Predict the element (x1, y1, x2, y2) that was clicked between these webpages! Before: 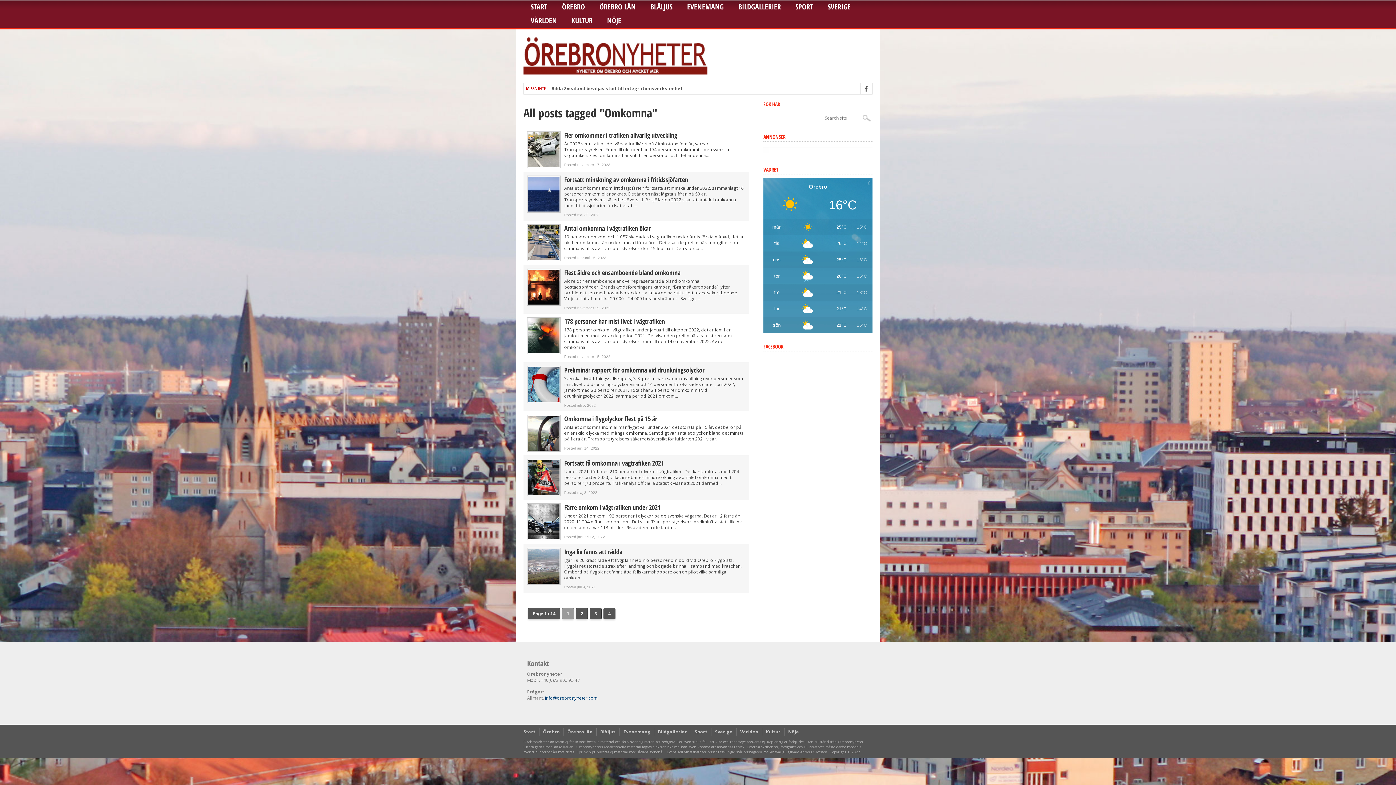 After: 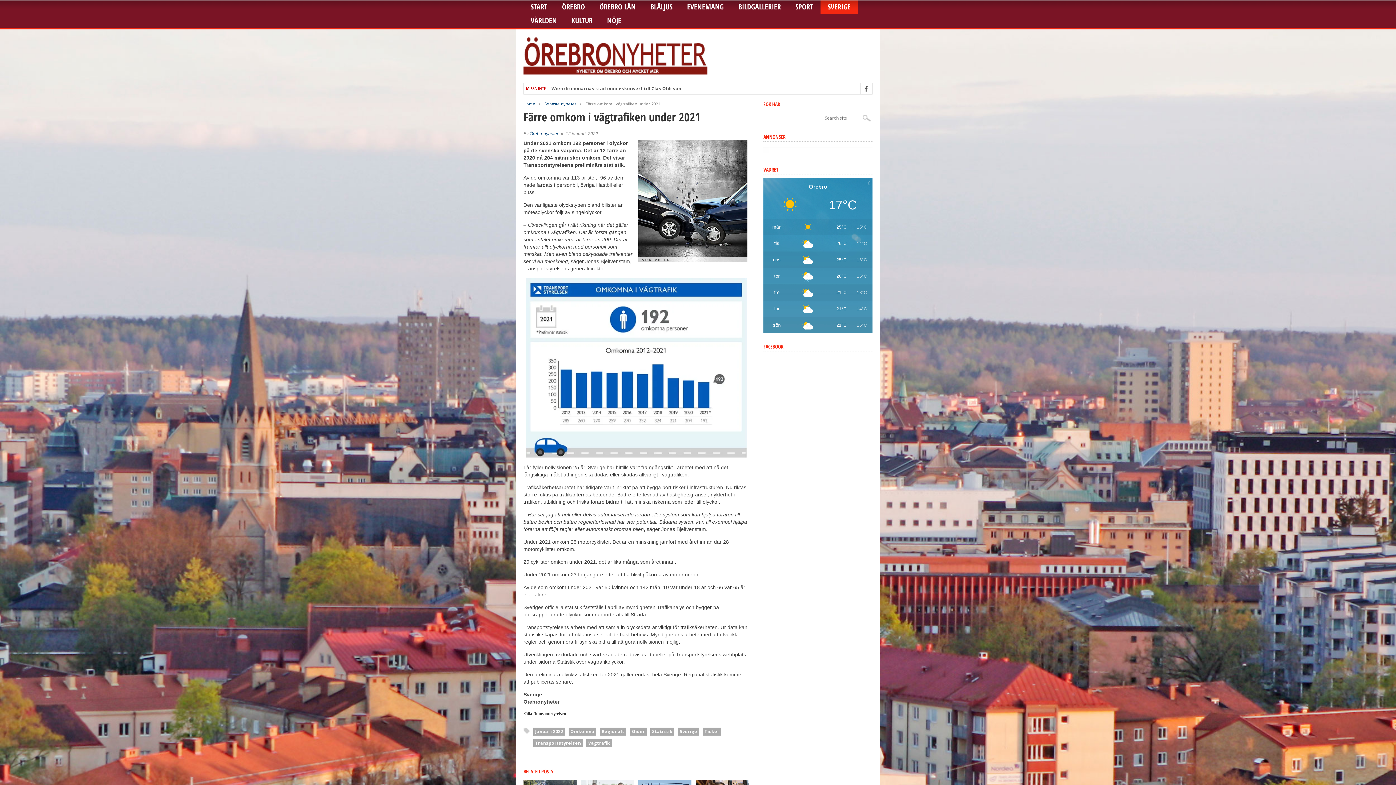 Action: bbox: (564, 503, 745, 511) label: Färre omkom i vägtrafiken under 2021